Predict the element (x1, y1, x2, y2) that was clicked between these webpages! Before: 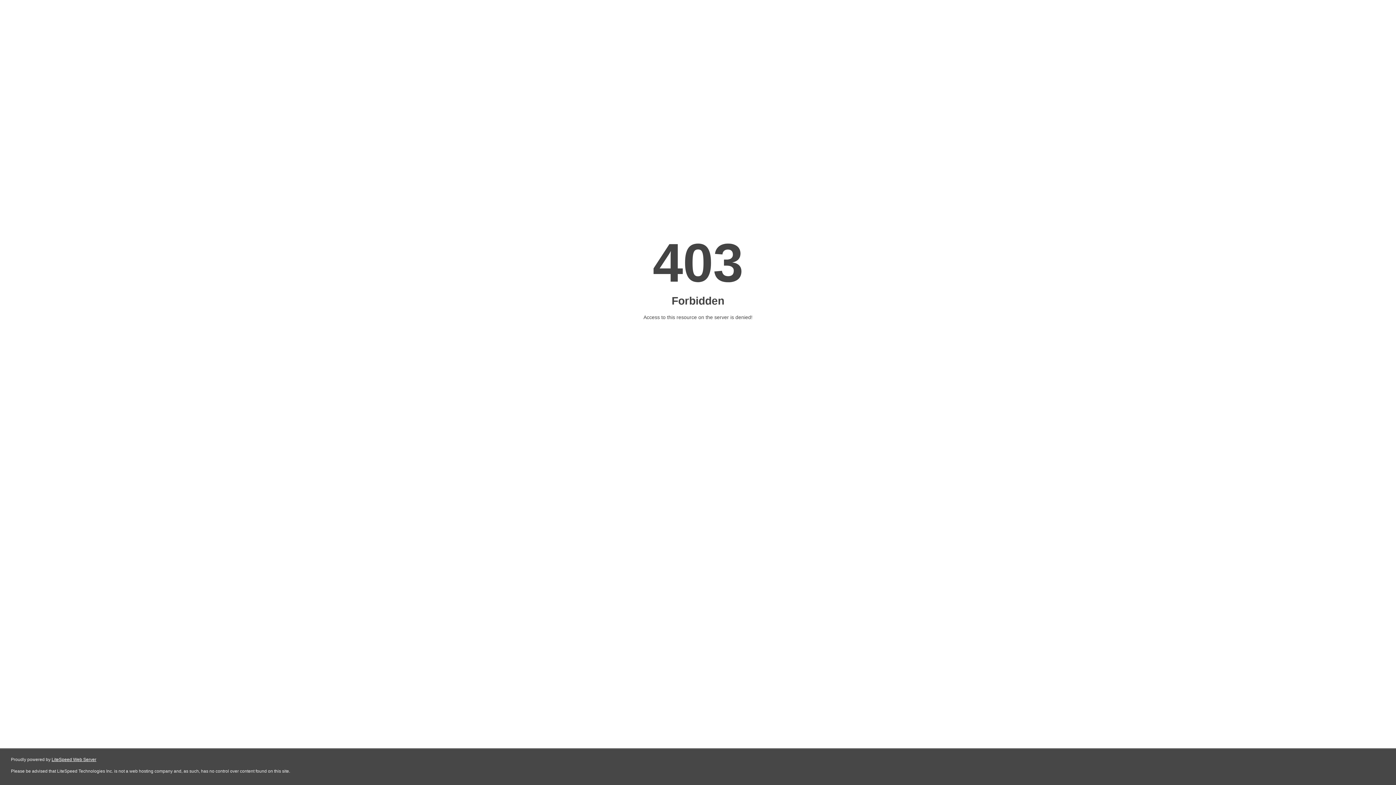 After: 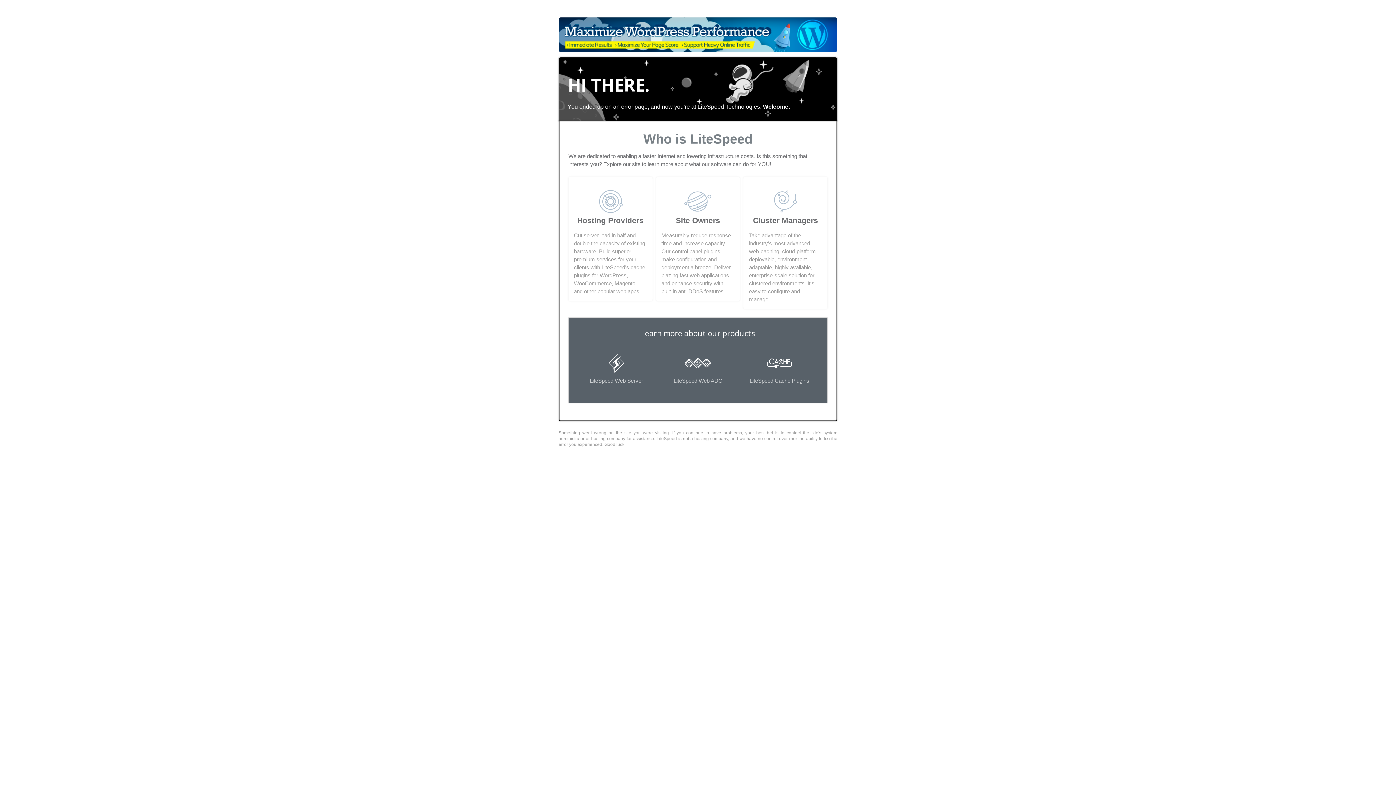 Action: label: LiteSpeed Web Server bbox: (51, 757, 96, 762)